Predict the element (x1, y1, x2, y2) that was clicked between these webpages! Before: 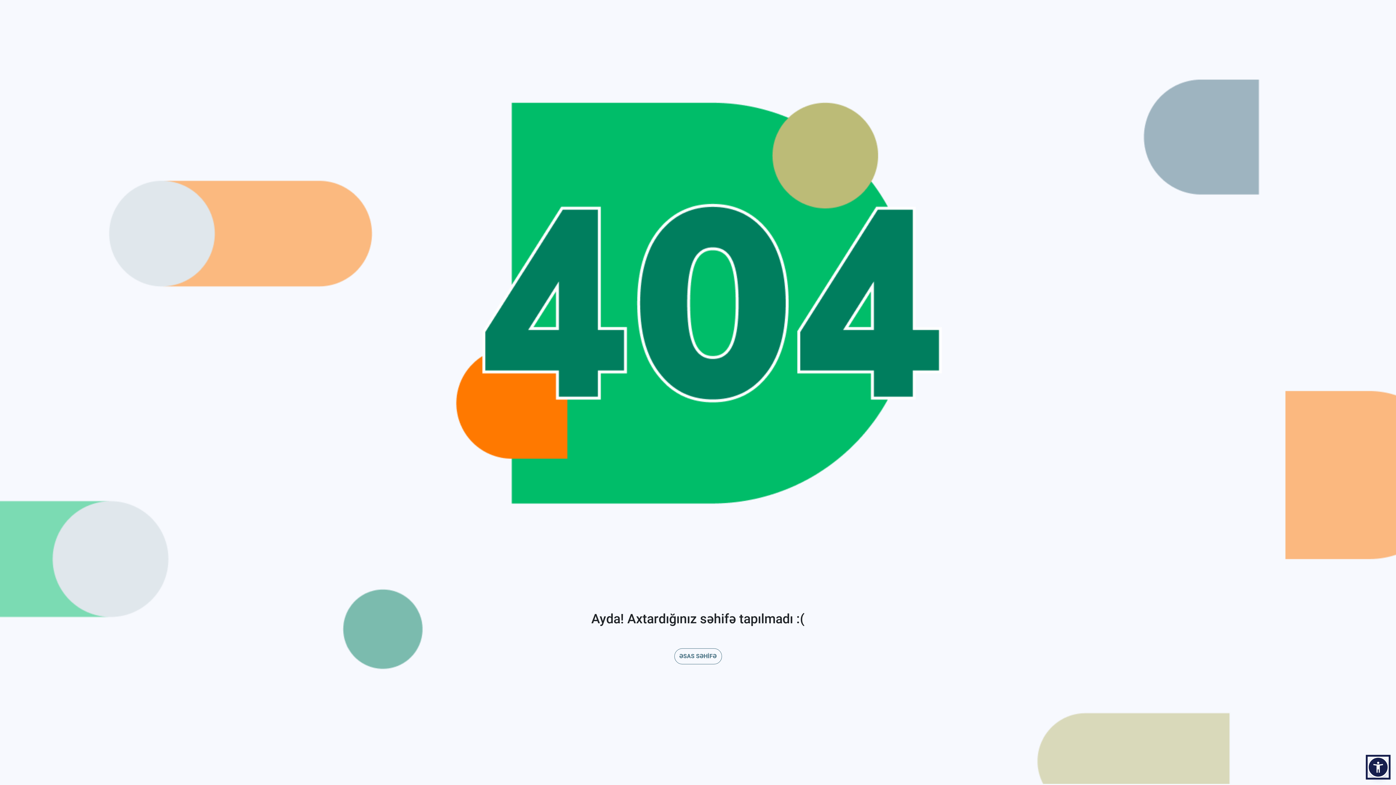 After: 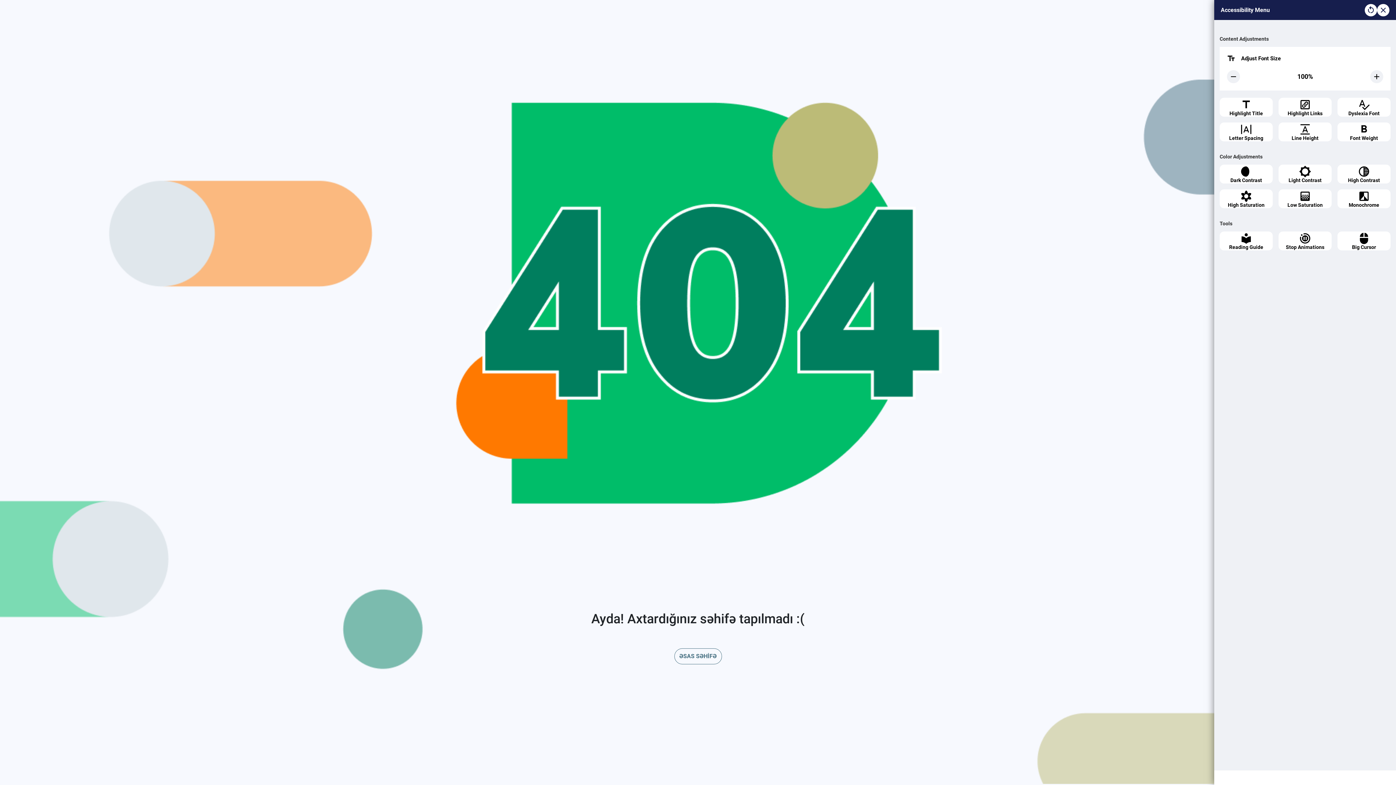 Action: bbox: (1368, 757, 1389, 778)